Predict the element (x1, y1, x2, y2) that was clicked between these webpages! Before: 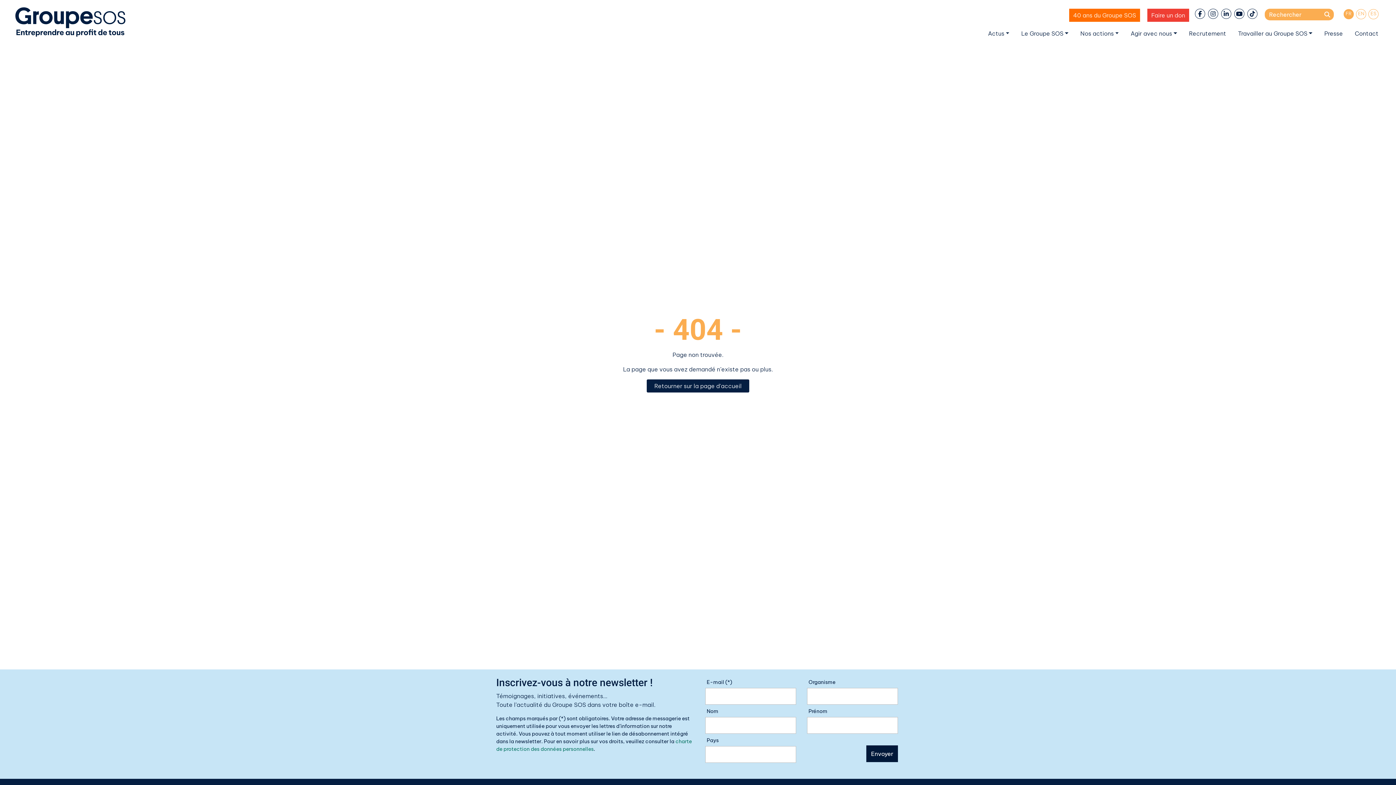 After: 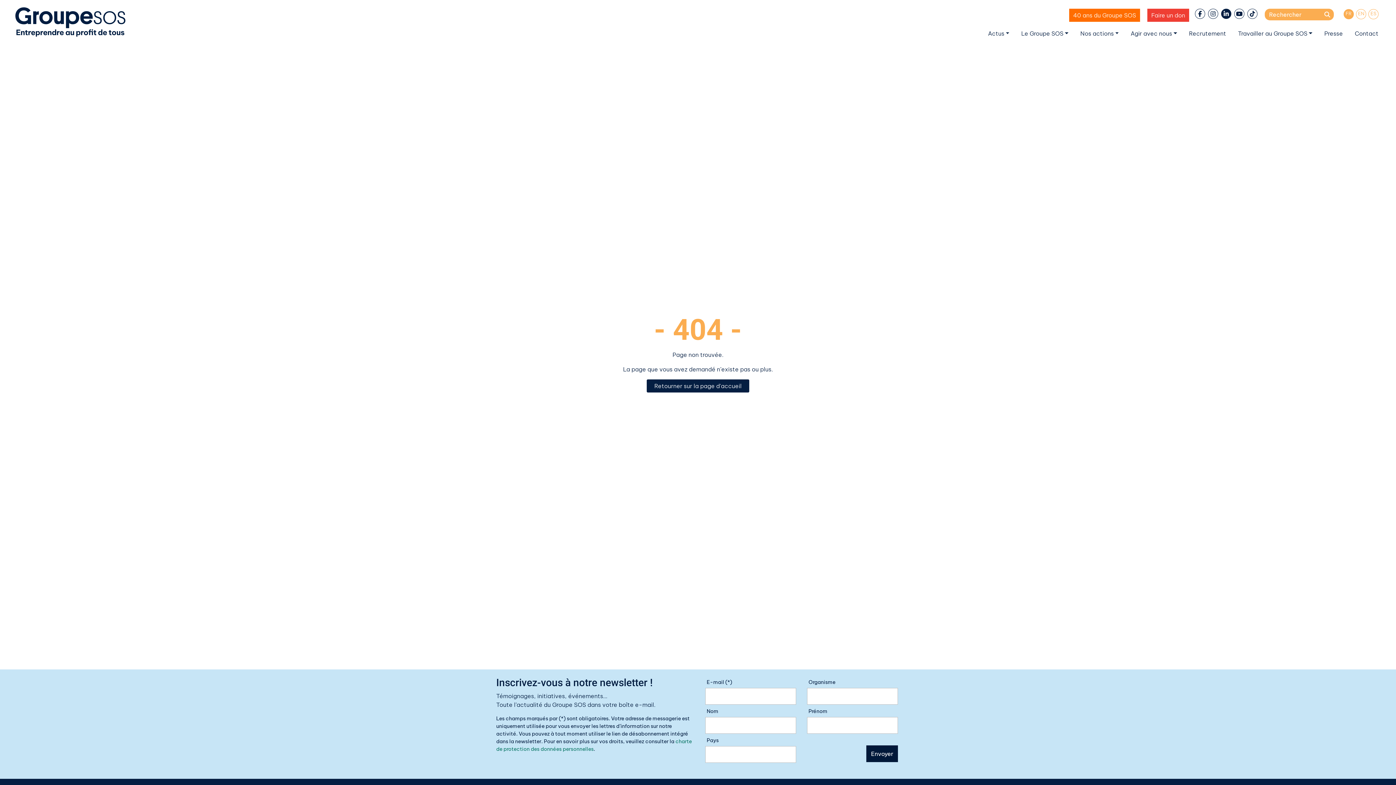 Action: bbox: (1221, 8, 1231, 18)